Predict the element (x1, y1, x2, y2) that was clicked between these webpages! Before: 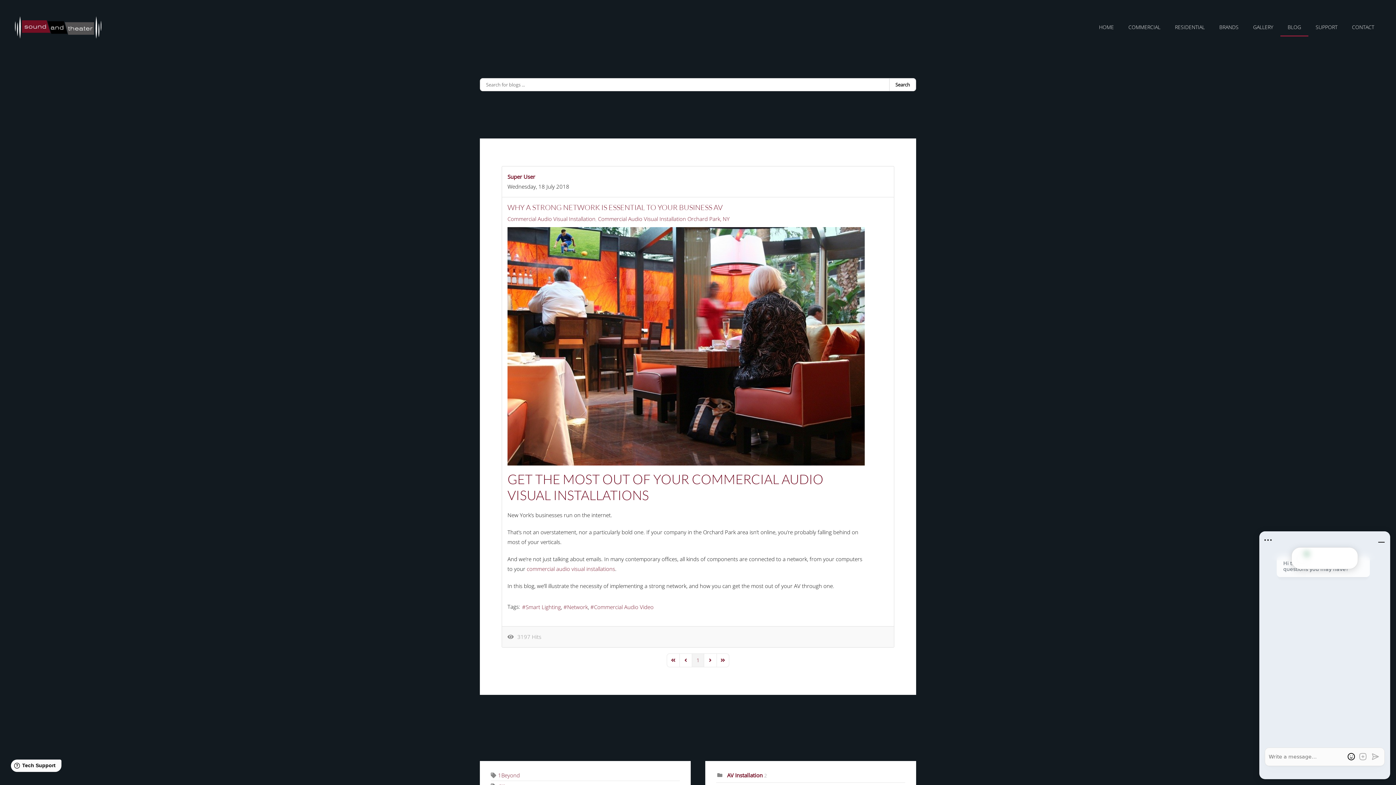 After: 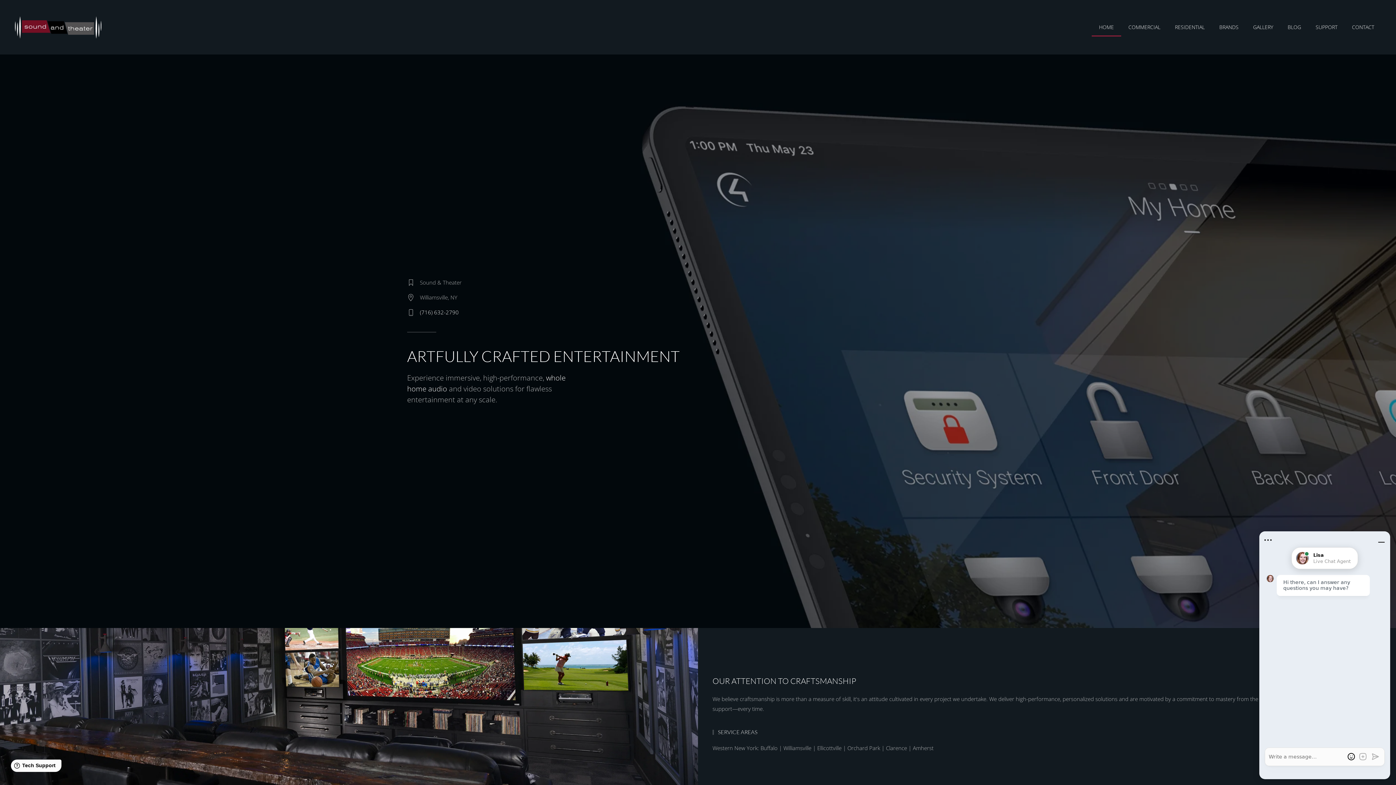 Action: label: HOME bbox: (1092, 0, 1121, 54)